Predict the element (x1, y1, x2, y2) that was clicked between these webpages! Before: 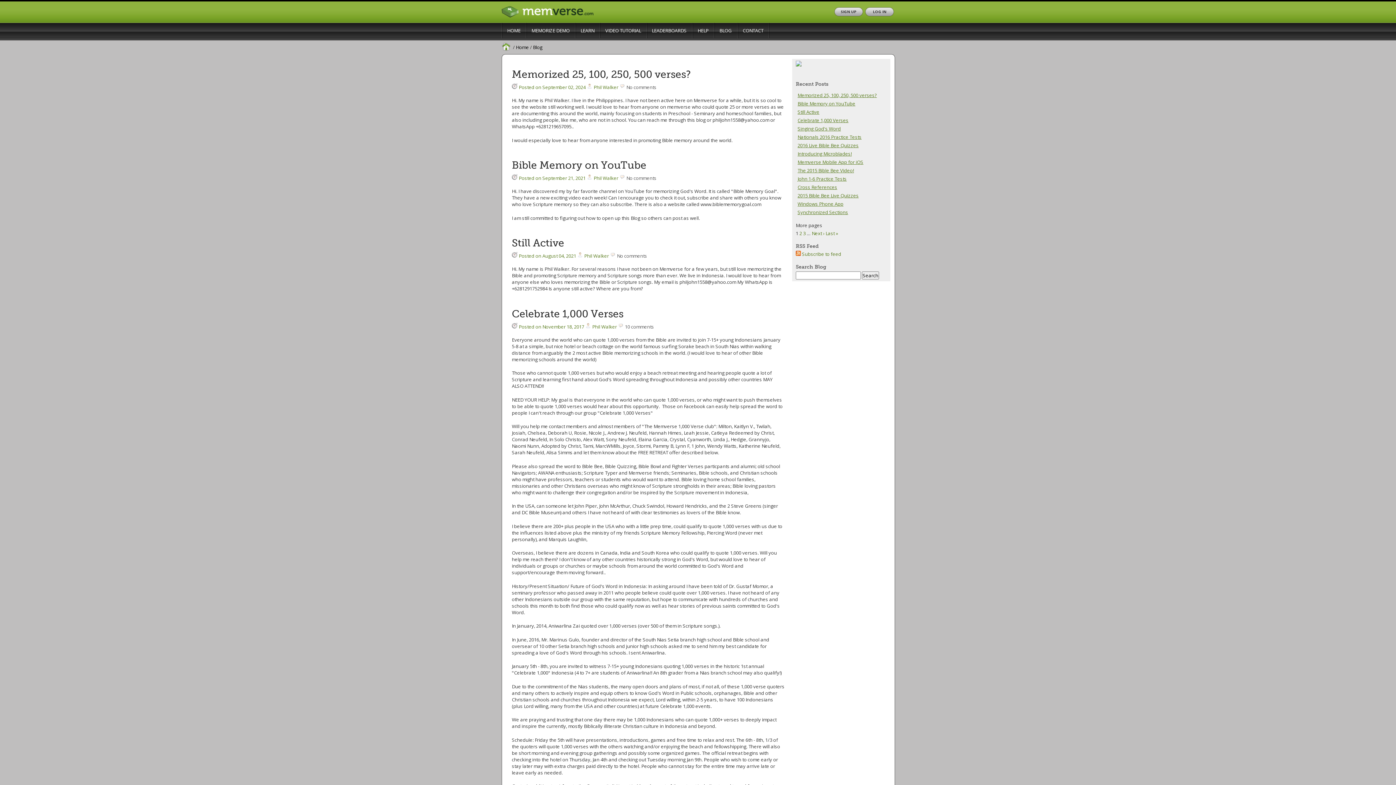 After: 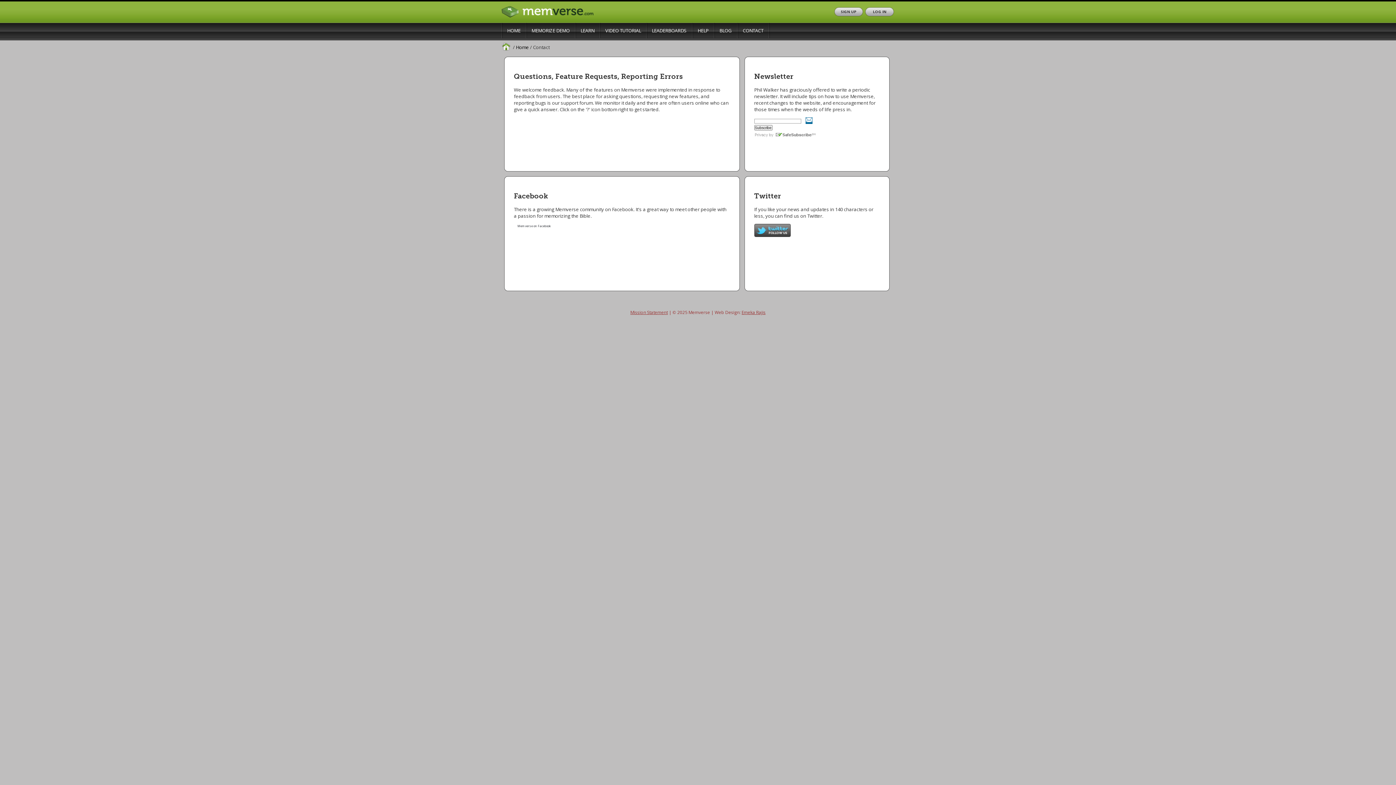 Action: bbox: (737, 22, 769, 38) label: CONTACT